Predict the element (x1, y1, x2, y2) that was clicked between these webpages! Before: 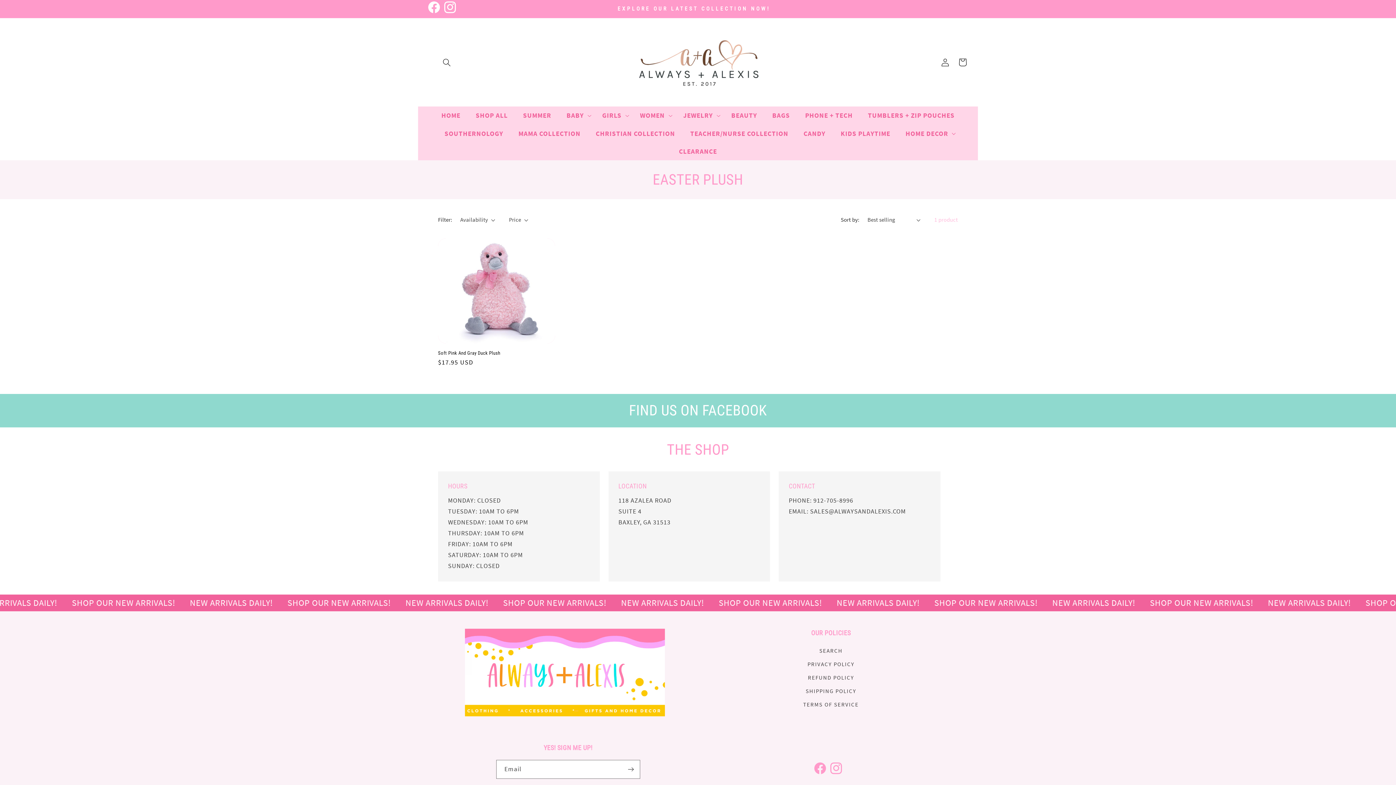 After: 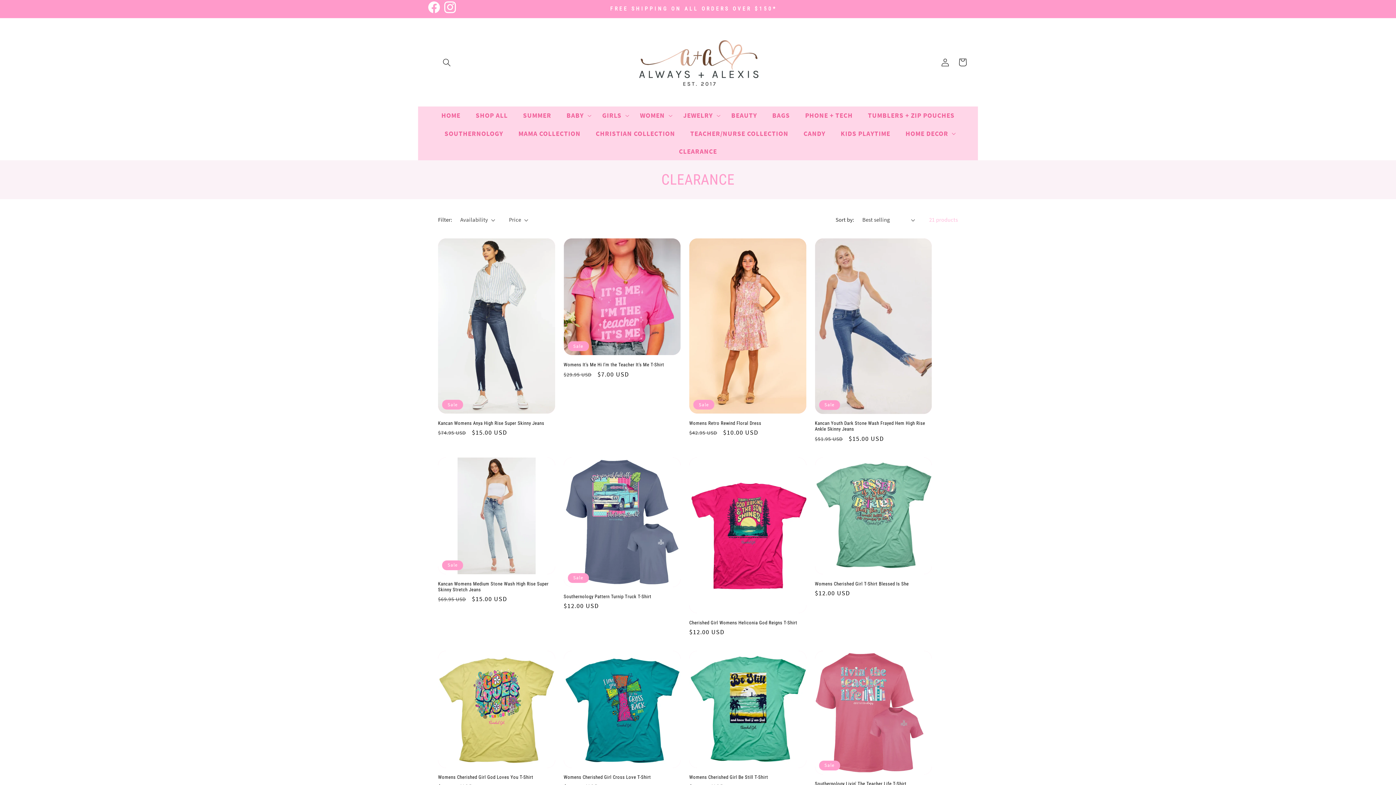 Action: label: CLEARANCE bbox: (671, 142, 724, 160)